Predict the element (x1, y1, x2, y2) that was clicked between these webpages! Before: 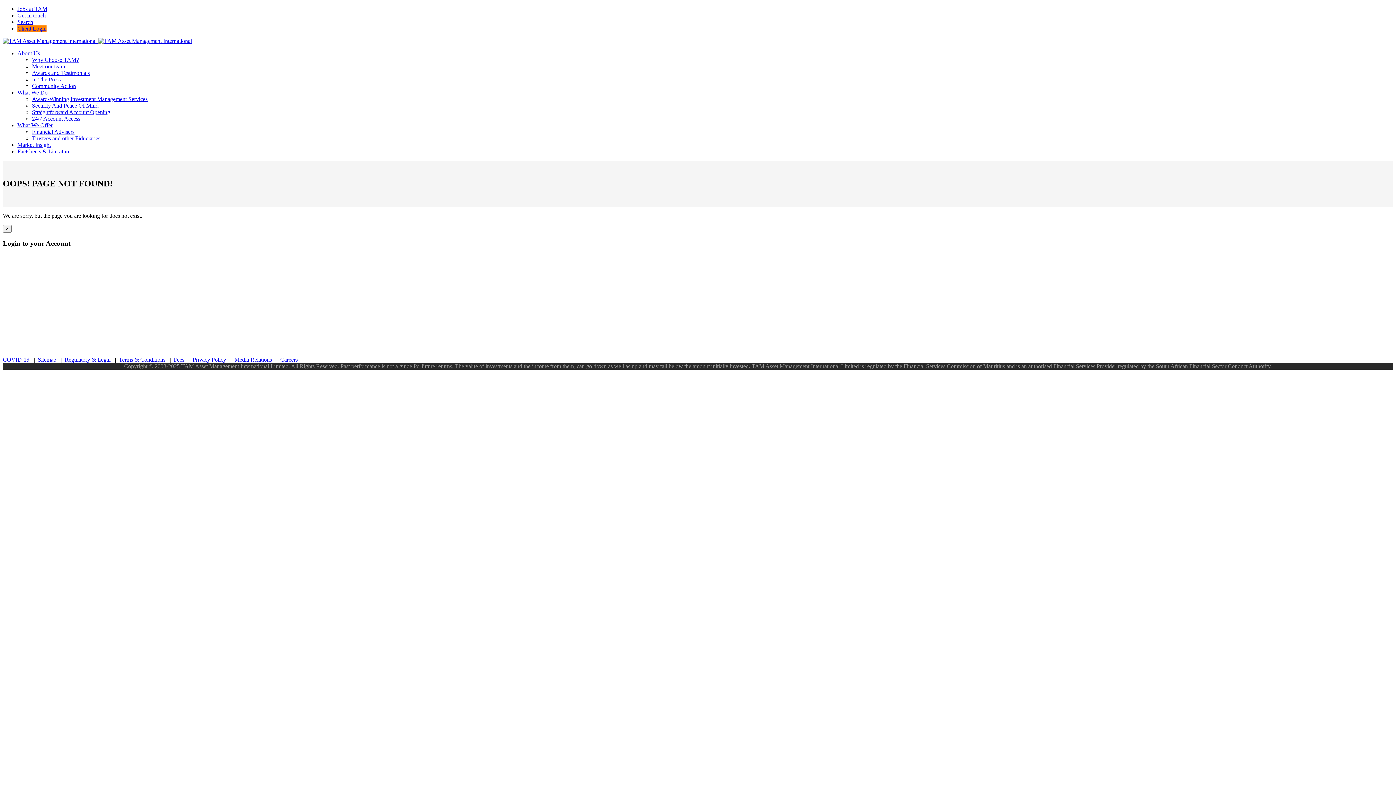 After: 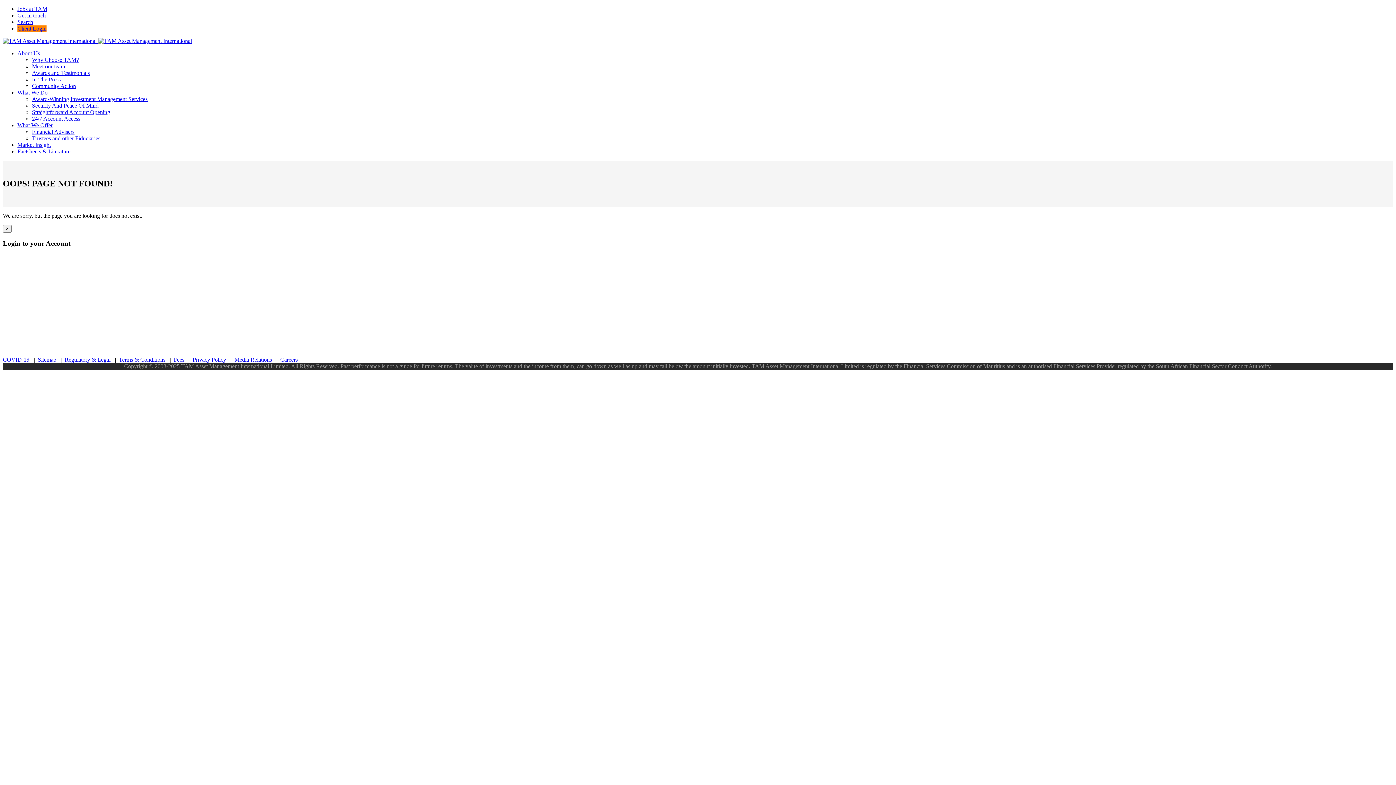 Action: label: COVID-19 bbox: (2, 356, 29, 363)